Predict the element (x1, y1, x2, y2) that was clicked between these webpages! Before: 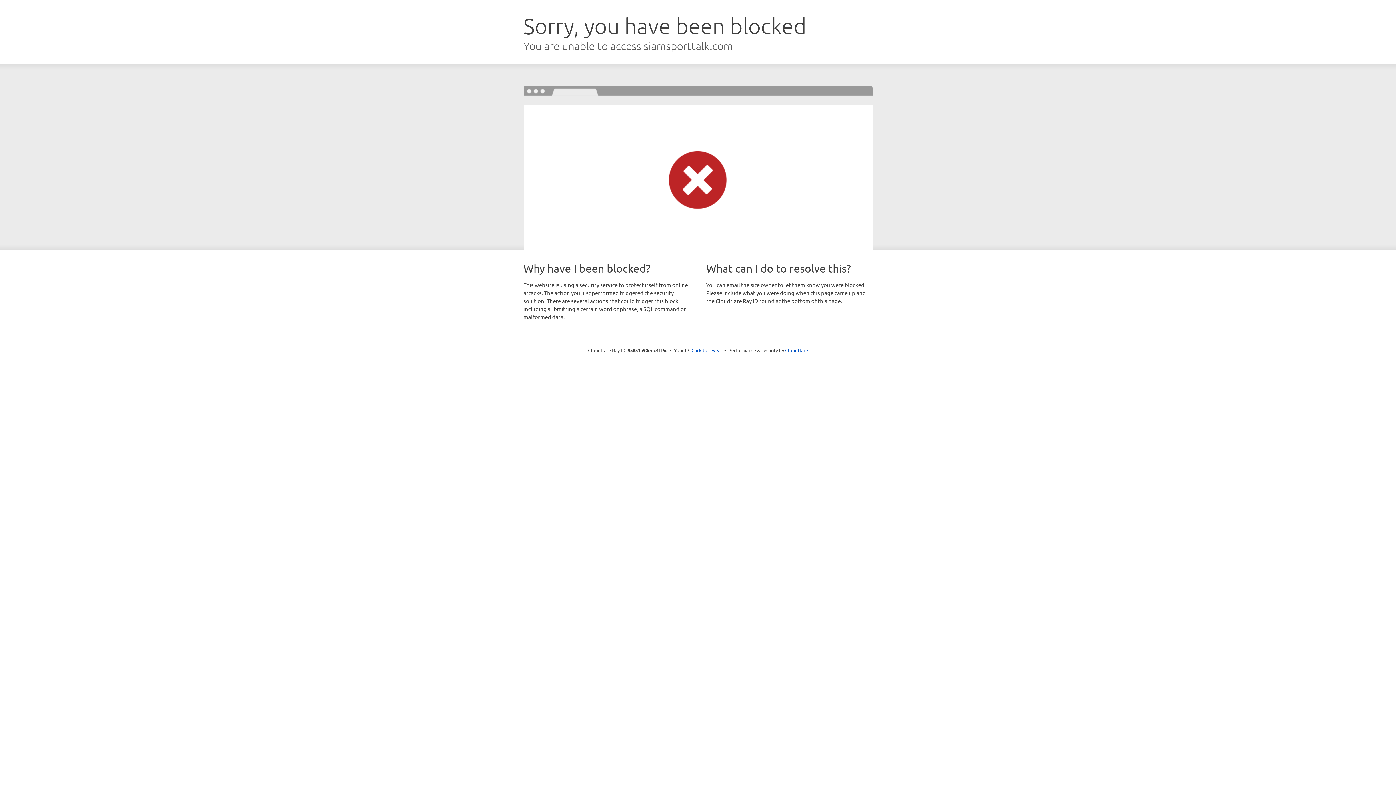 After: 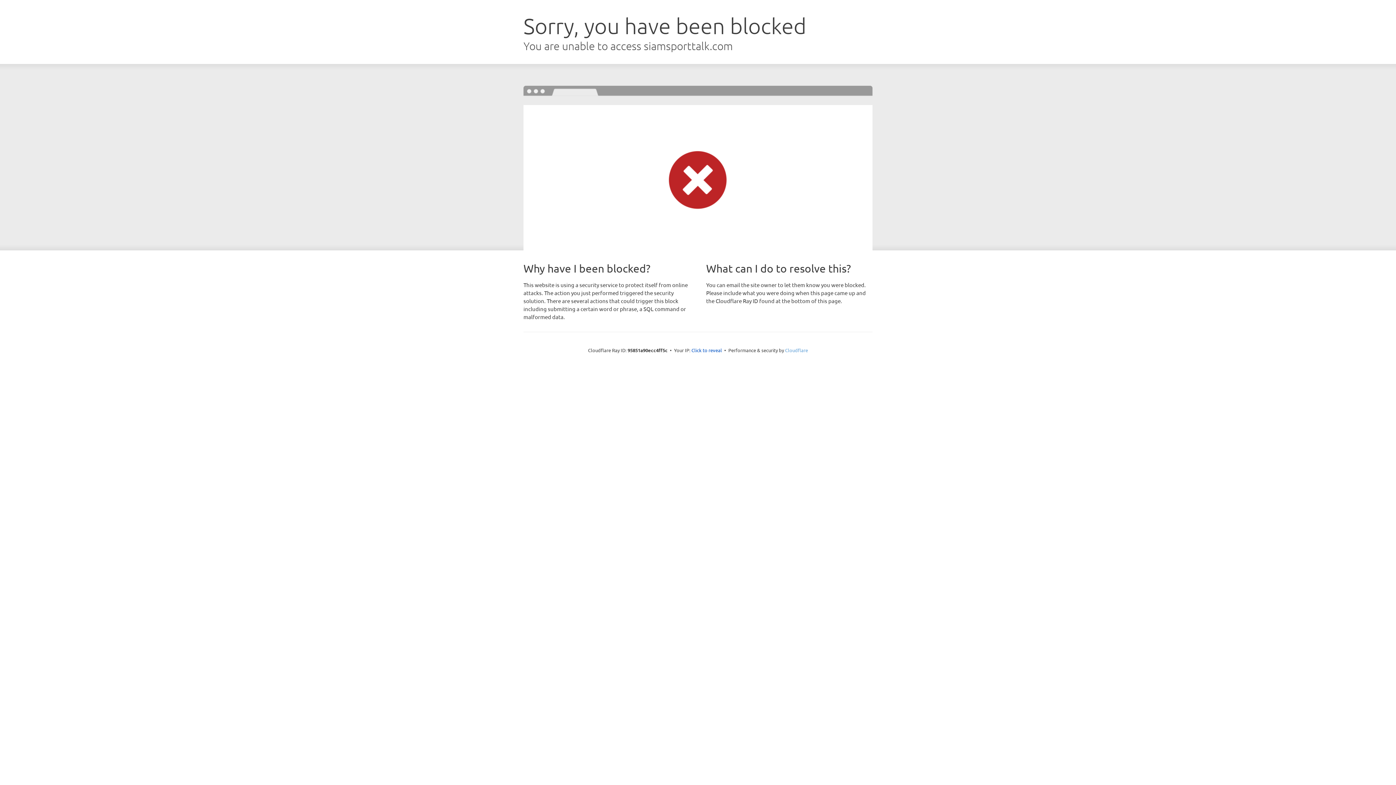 Action: label: Cloudflare bbox: (785, 347, 808, 353)